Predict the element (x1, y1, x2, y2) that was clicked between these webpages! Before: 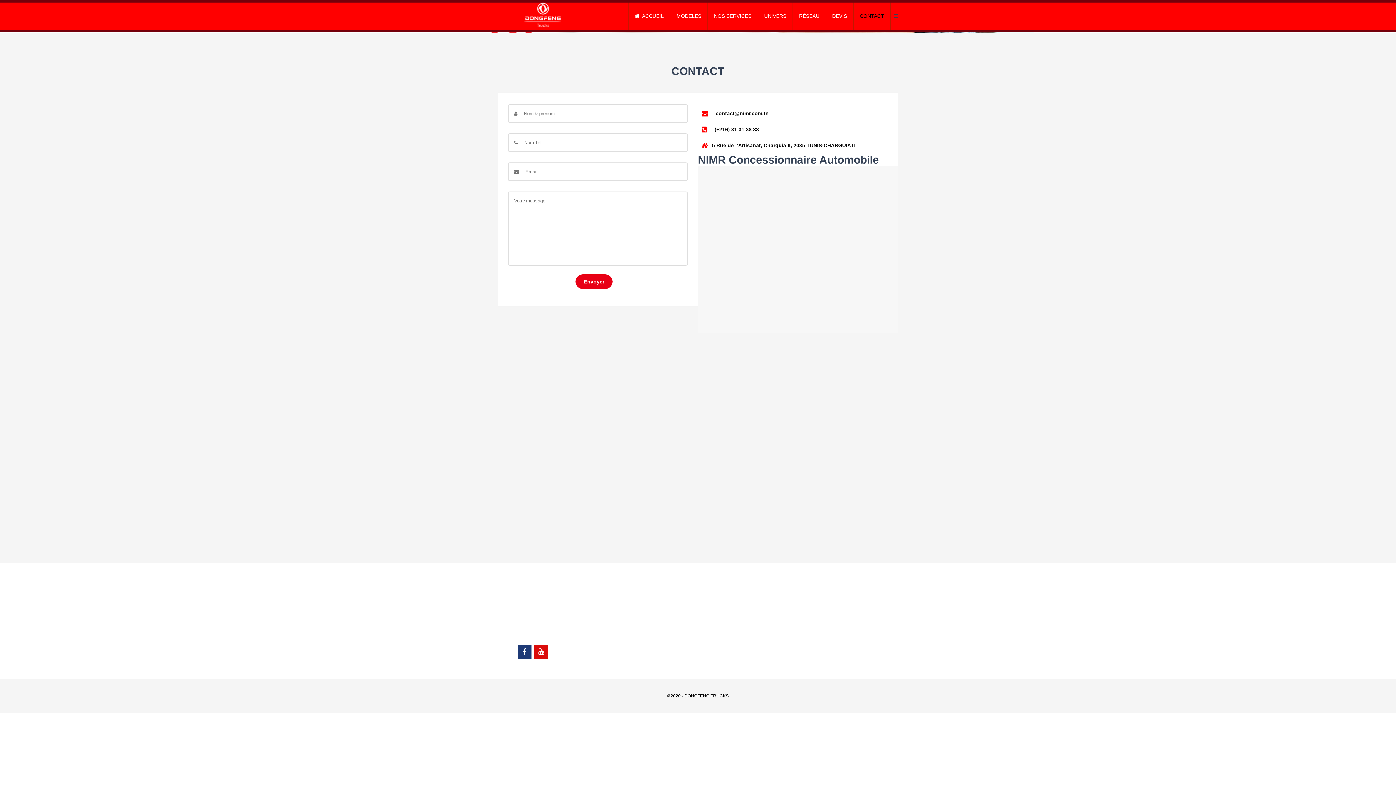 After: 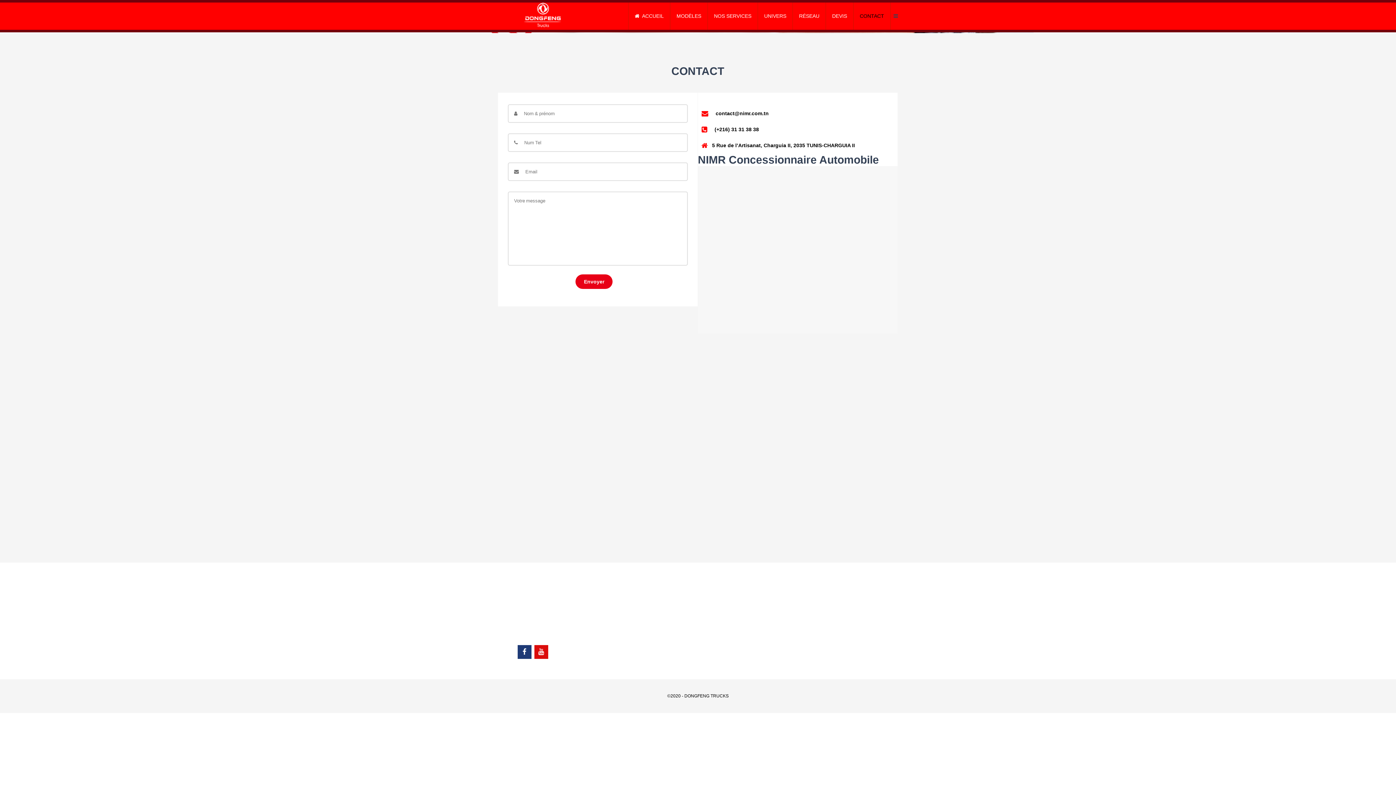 Action: label: CONTACT bbox: (853, 2, 890, 29)